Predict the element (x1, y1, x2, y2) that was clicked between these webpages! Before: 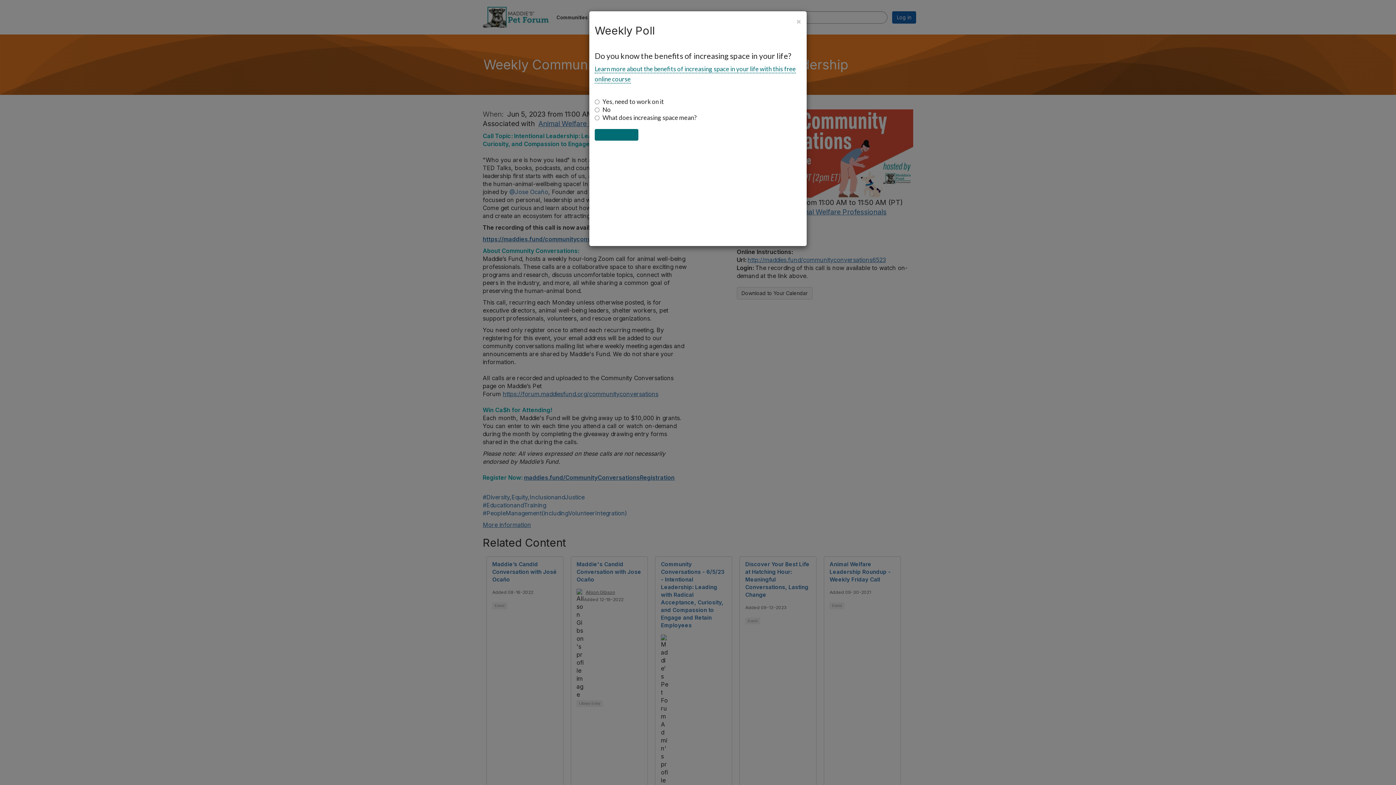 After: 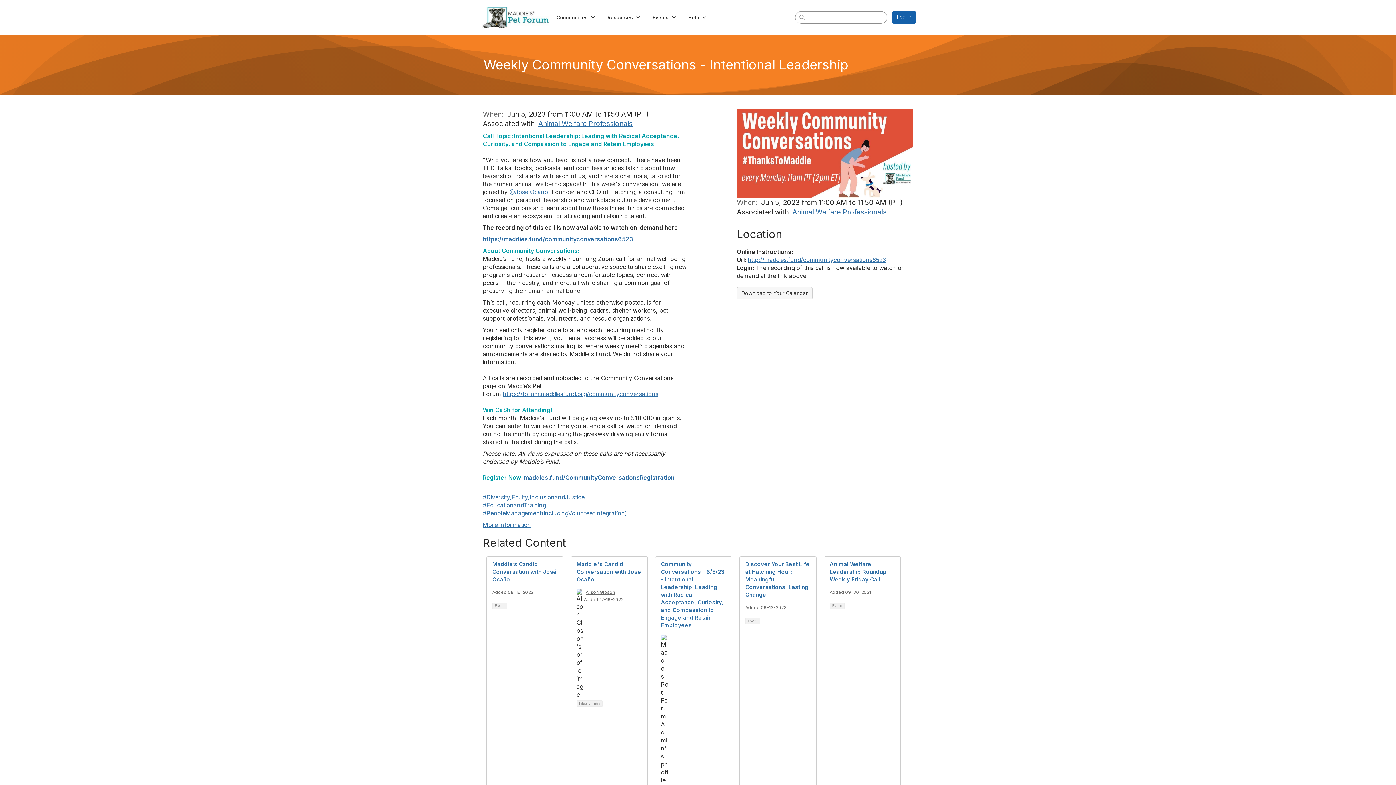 Action: label: Close bbox: (796, 16, 801, 26)